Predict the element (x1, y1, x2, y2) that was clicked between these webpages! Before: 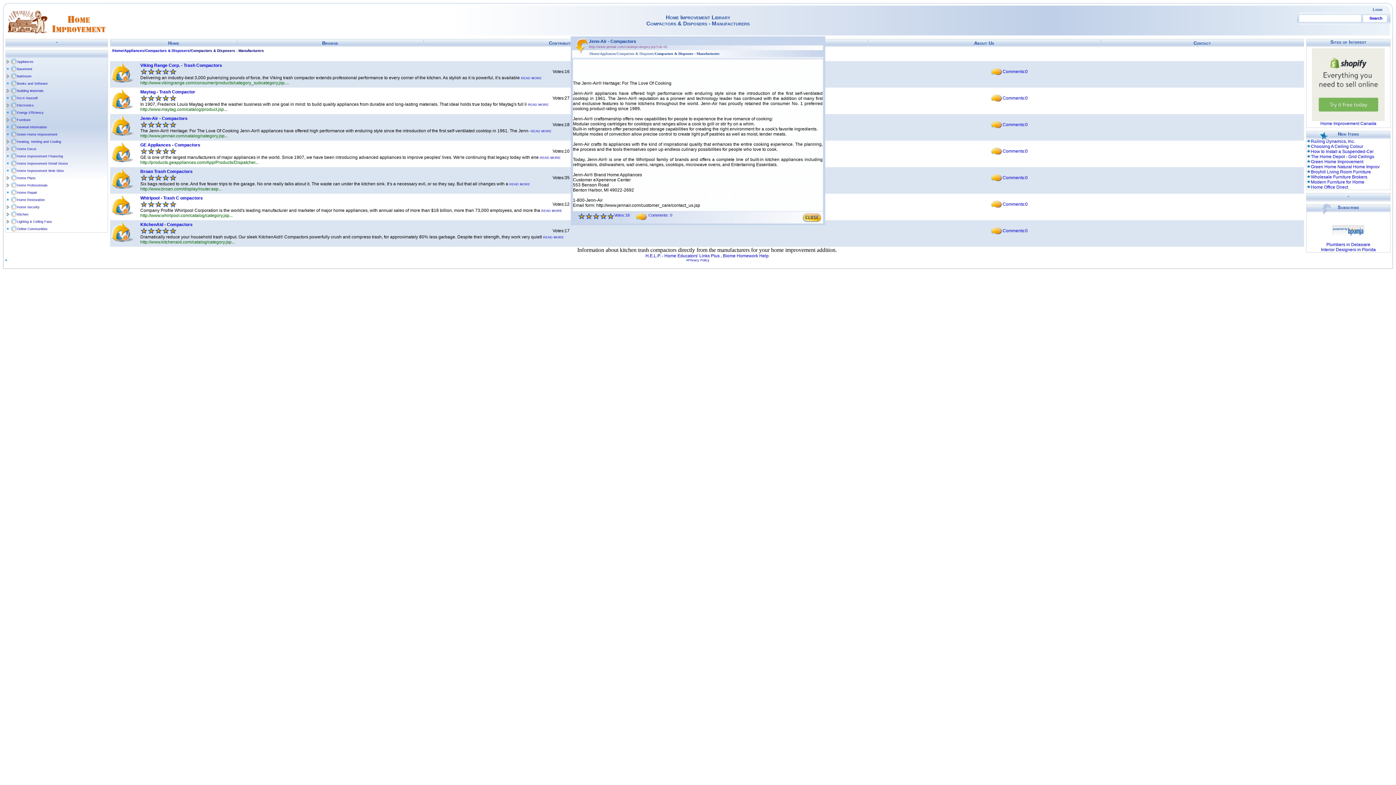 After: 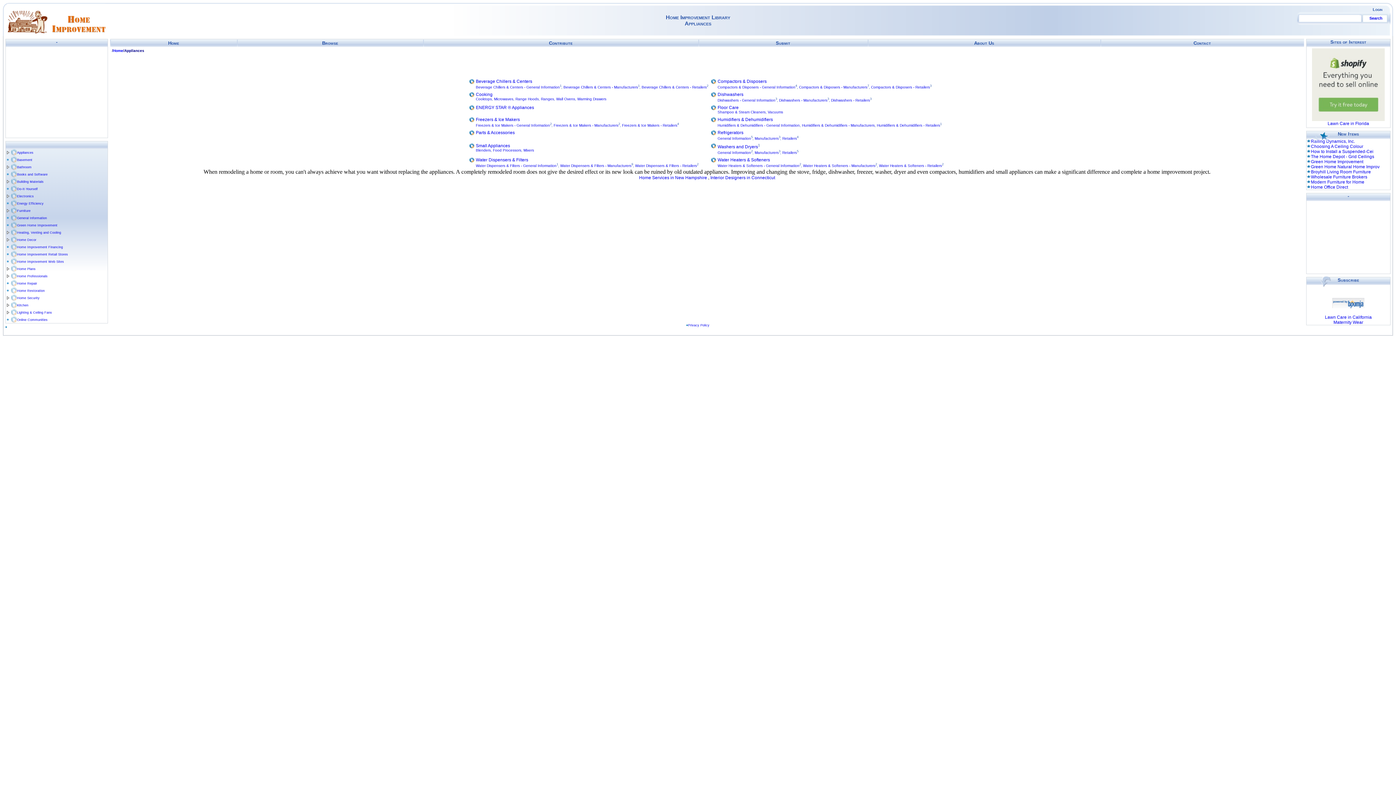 Action: label: Appliances bbox: (124, 48, 144, 52)